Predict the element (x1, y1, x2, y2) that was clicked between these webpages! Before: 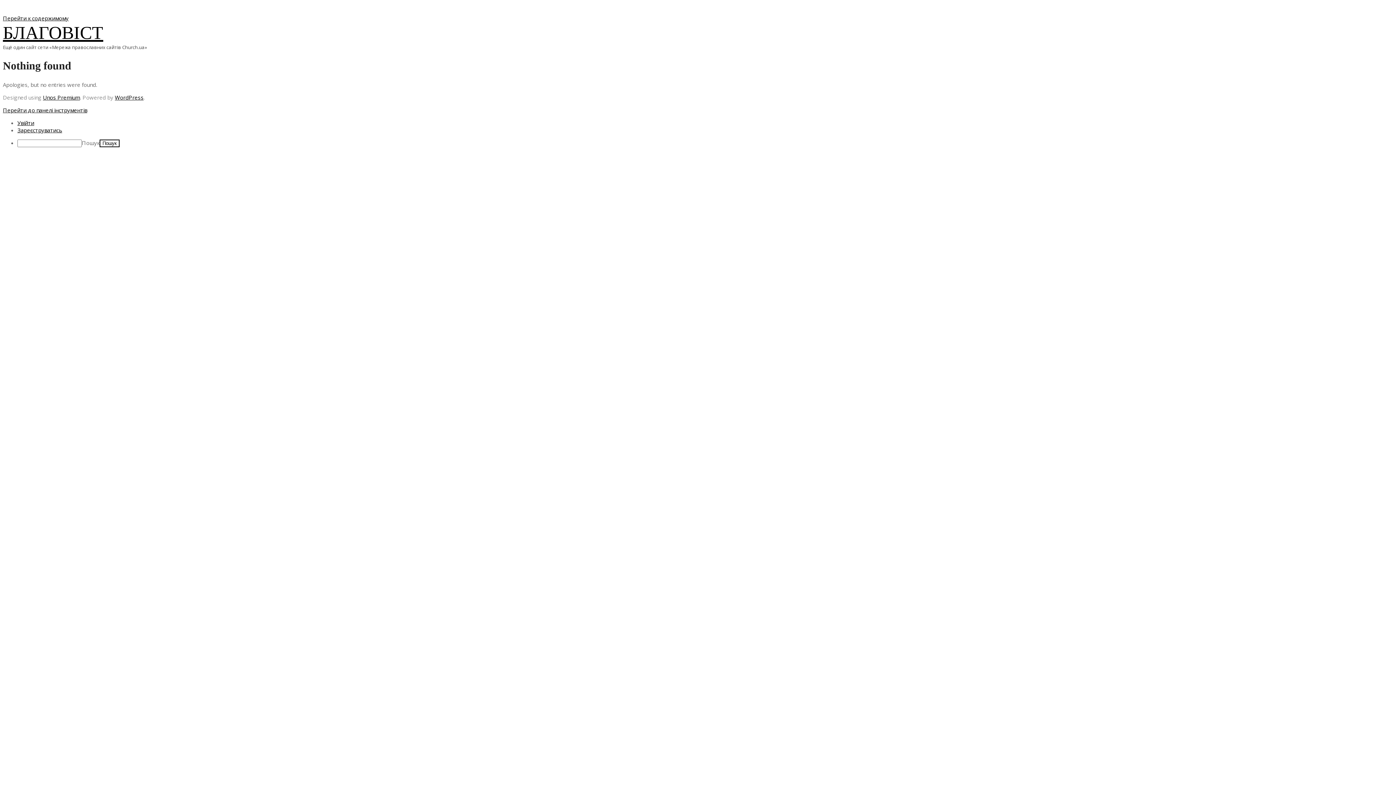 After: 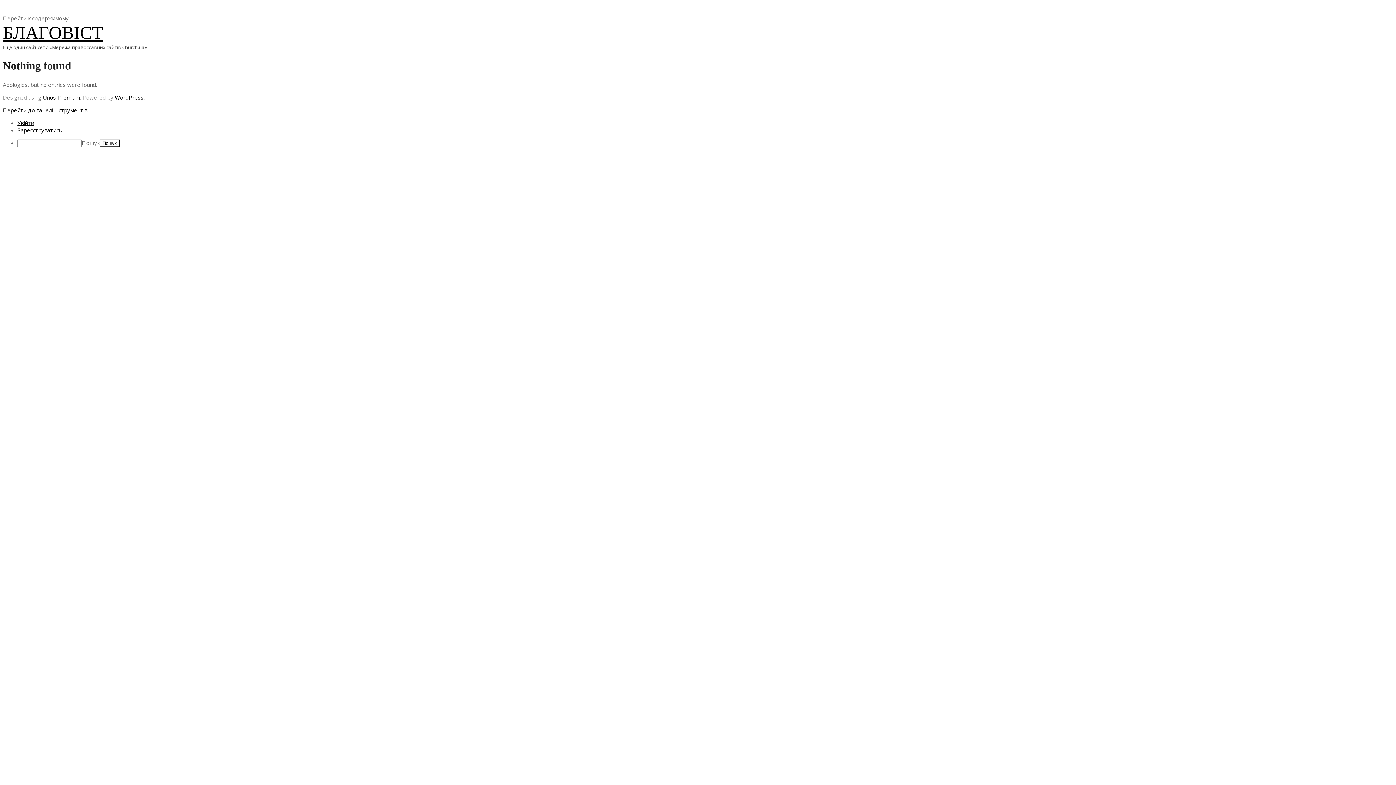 Action: bbox: (2, 14, 68, 21) label: Перейти к содержимому